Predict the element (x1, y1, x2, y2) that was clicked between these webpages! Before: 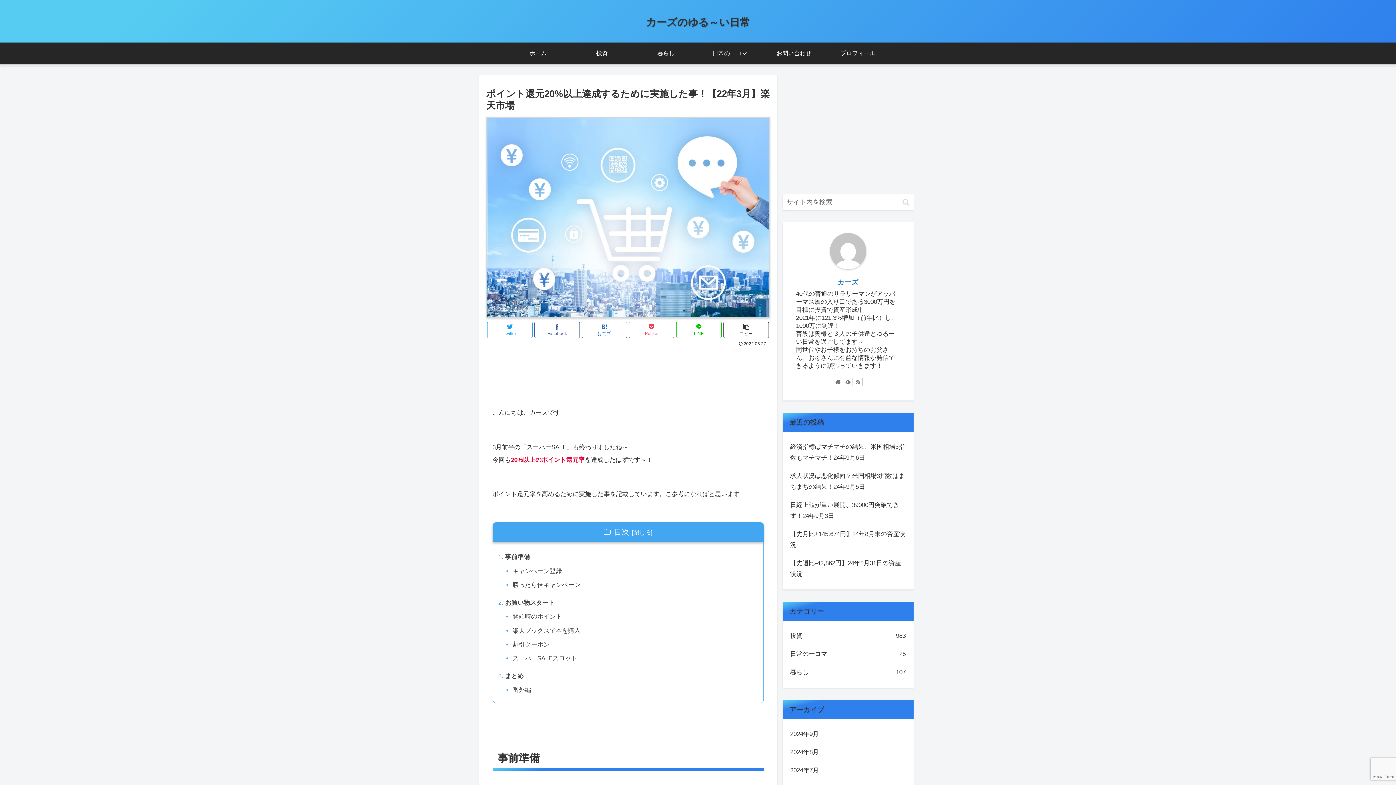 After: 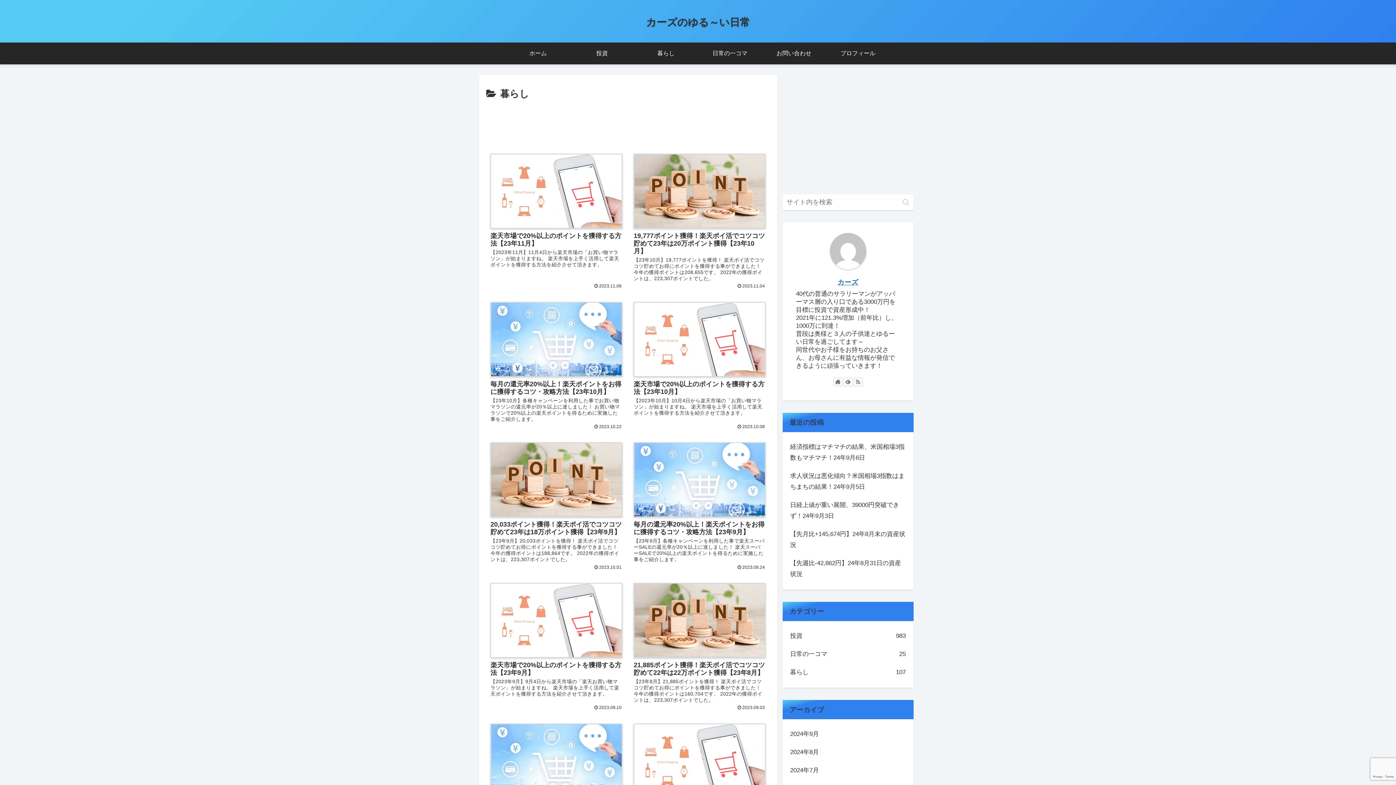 Action: bbox: (788, 663, 907, 681) label: 暮らし
107